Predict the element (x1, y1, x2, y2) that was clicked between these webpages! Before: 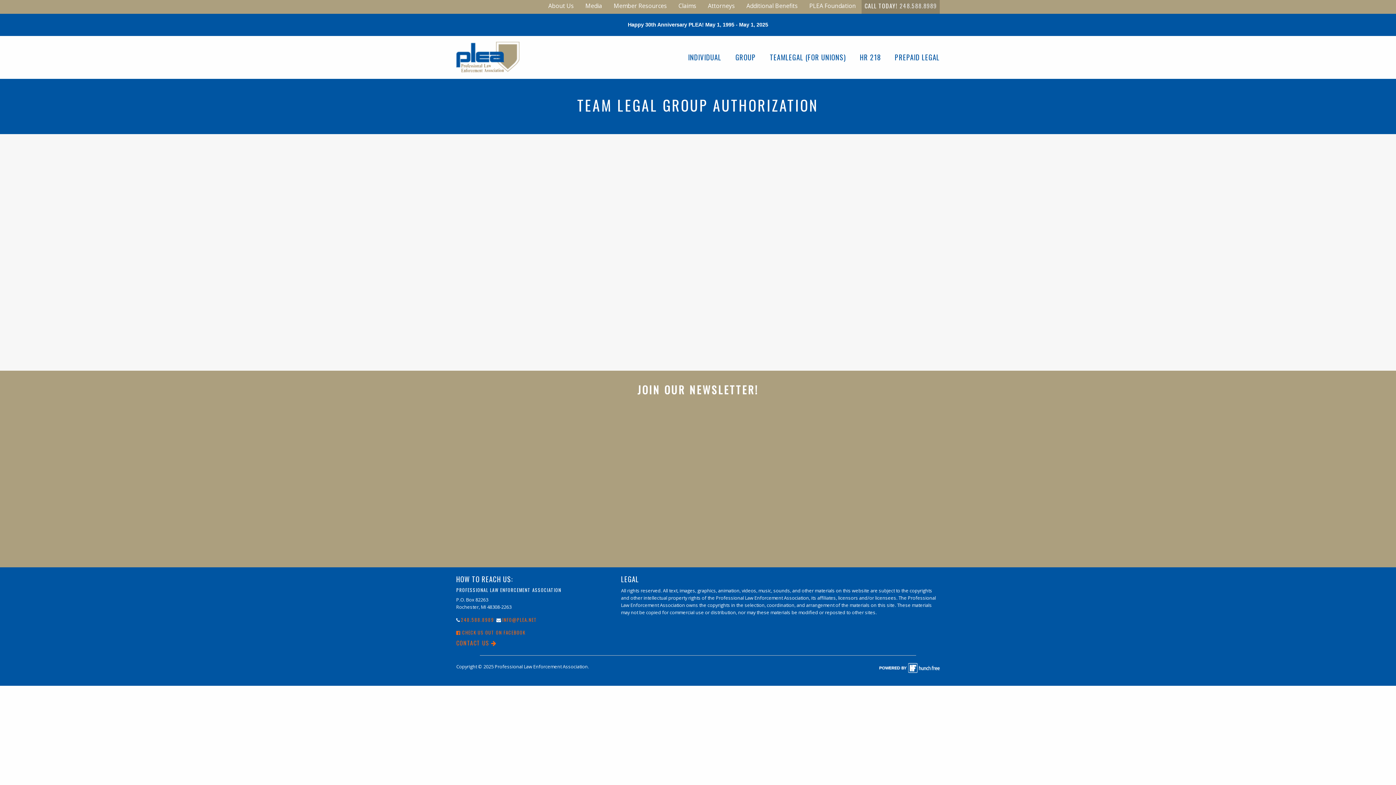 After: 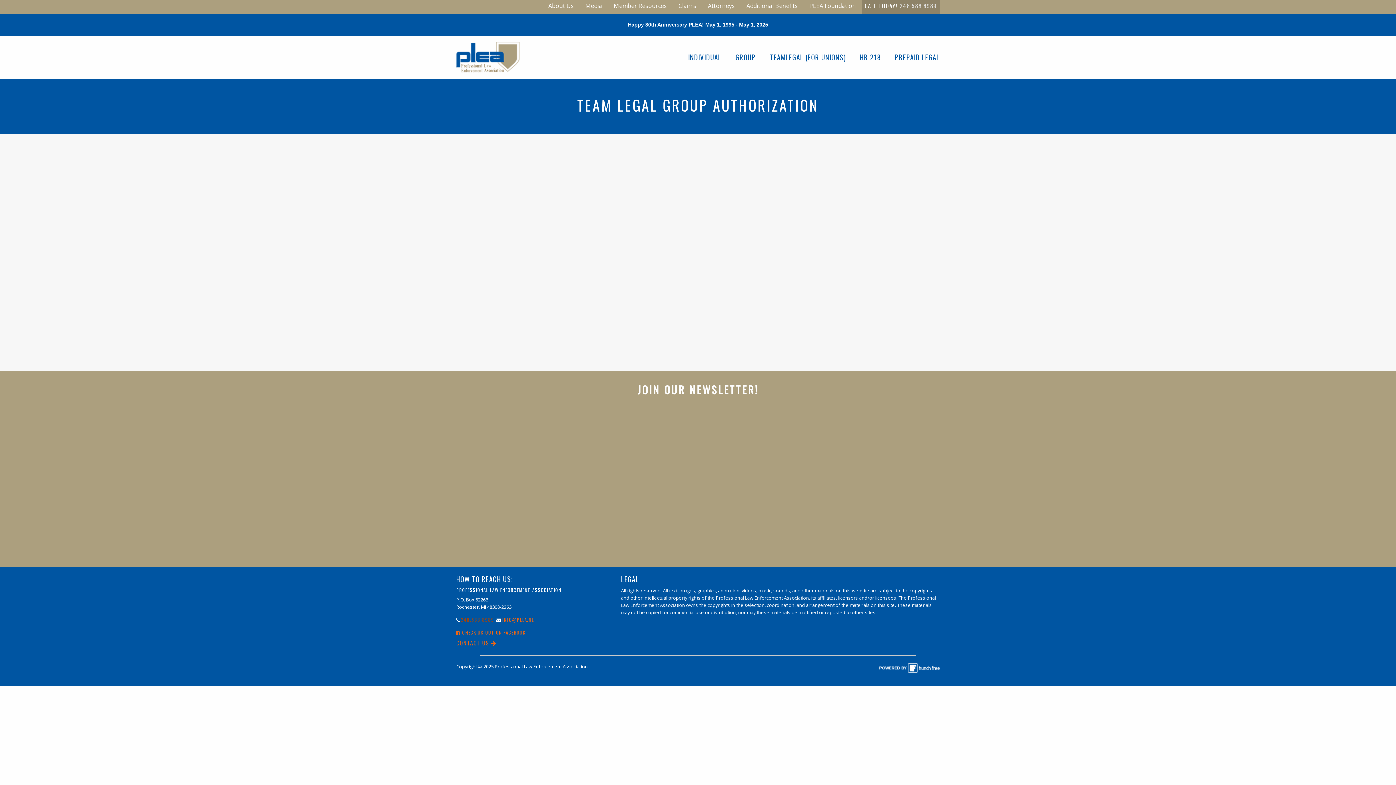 Action: bbox: (461, 616, 494, 623) label: 248.588.8989